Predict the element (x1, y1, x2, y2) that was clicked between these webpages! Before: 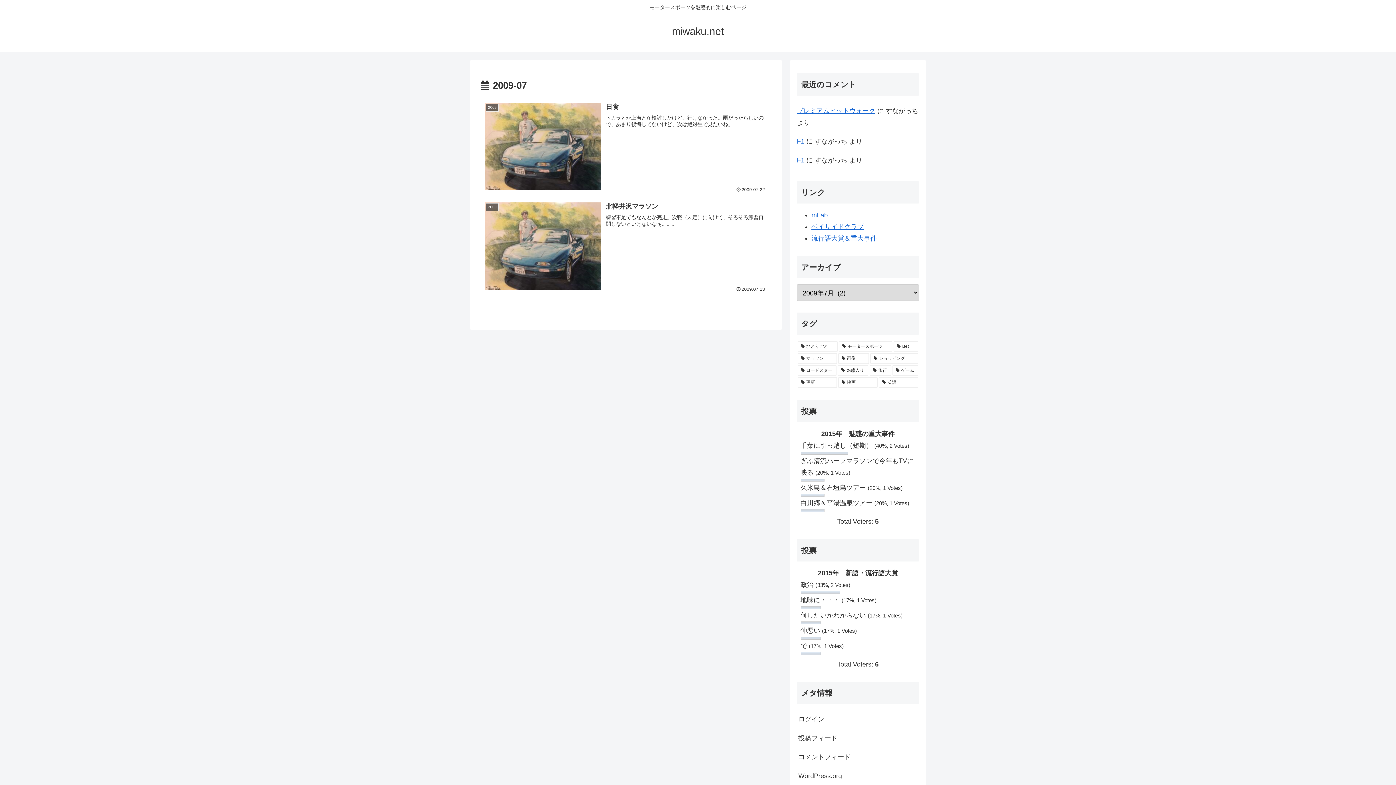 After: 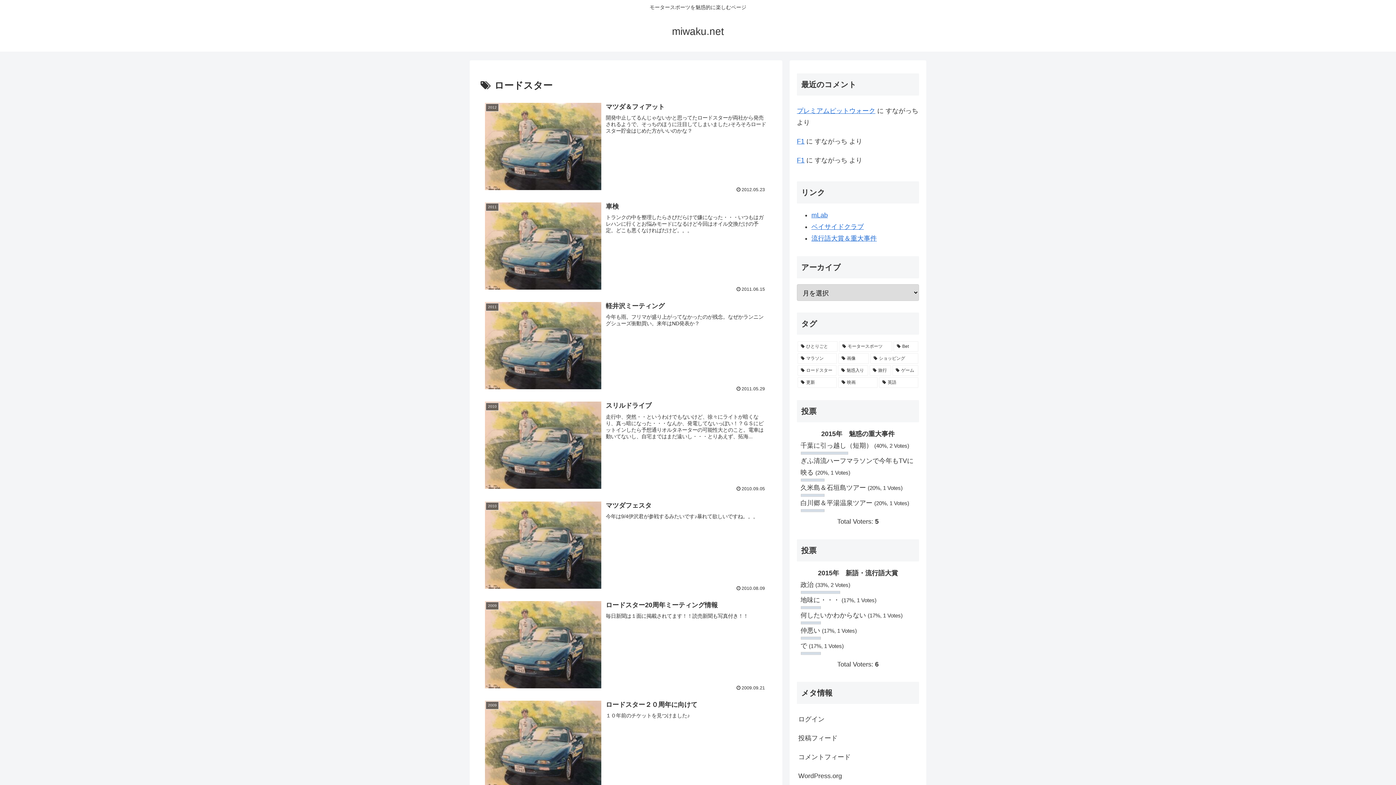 Action: bbox: (797, 365, 836, 375) label: ロードスター (44個の項目)